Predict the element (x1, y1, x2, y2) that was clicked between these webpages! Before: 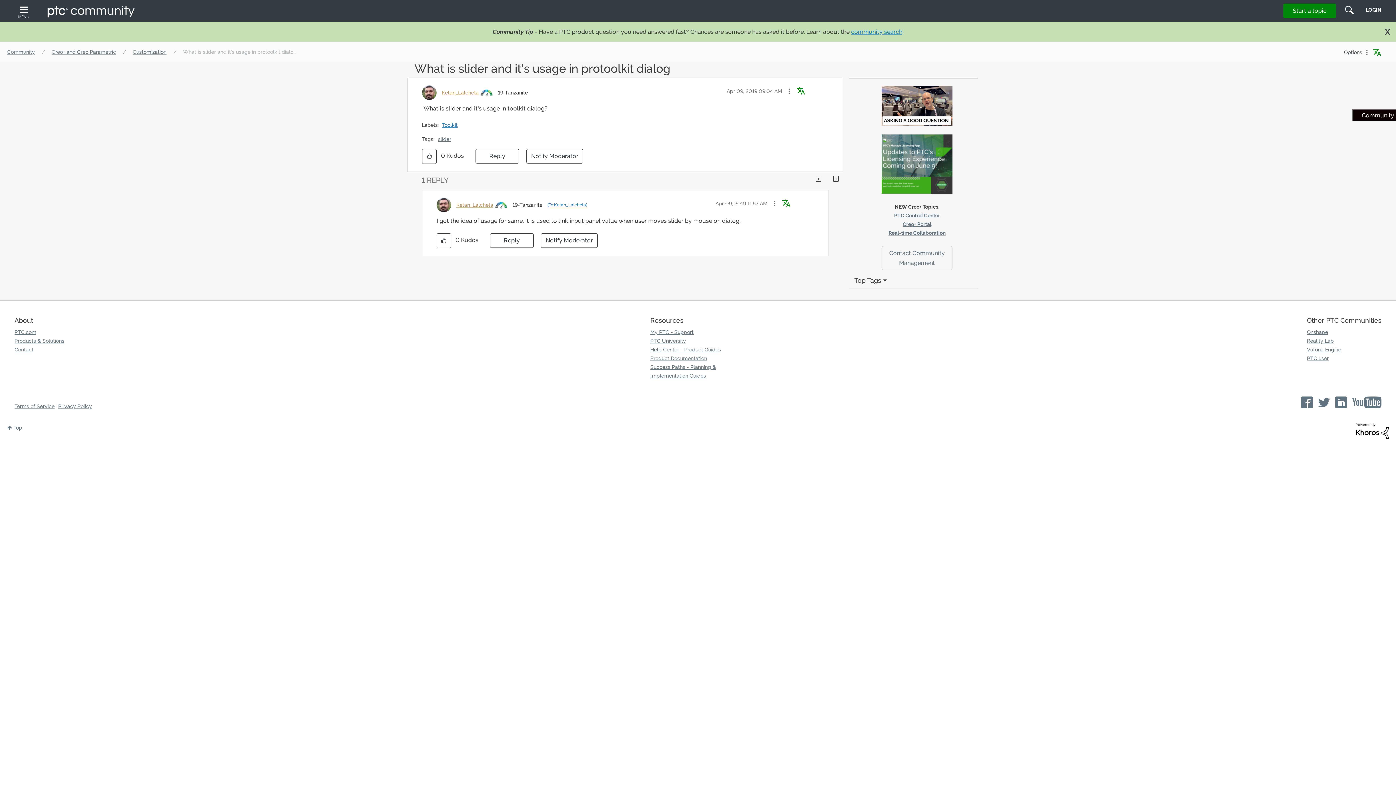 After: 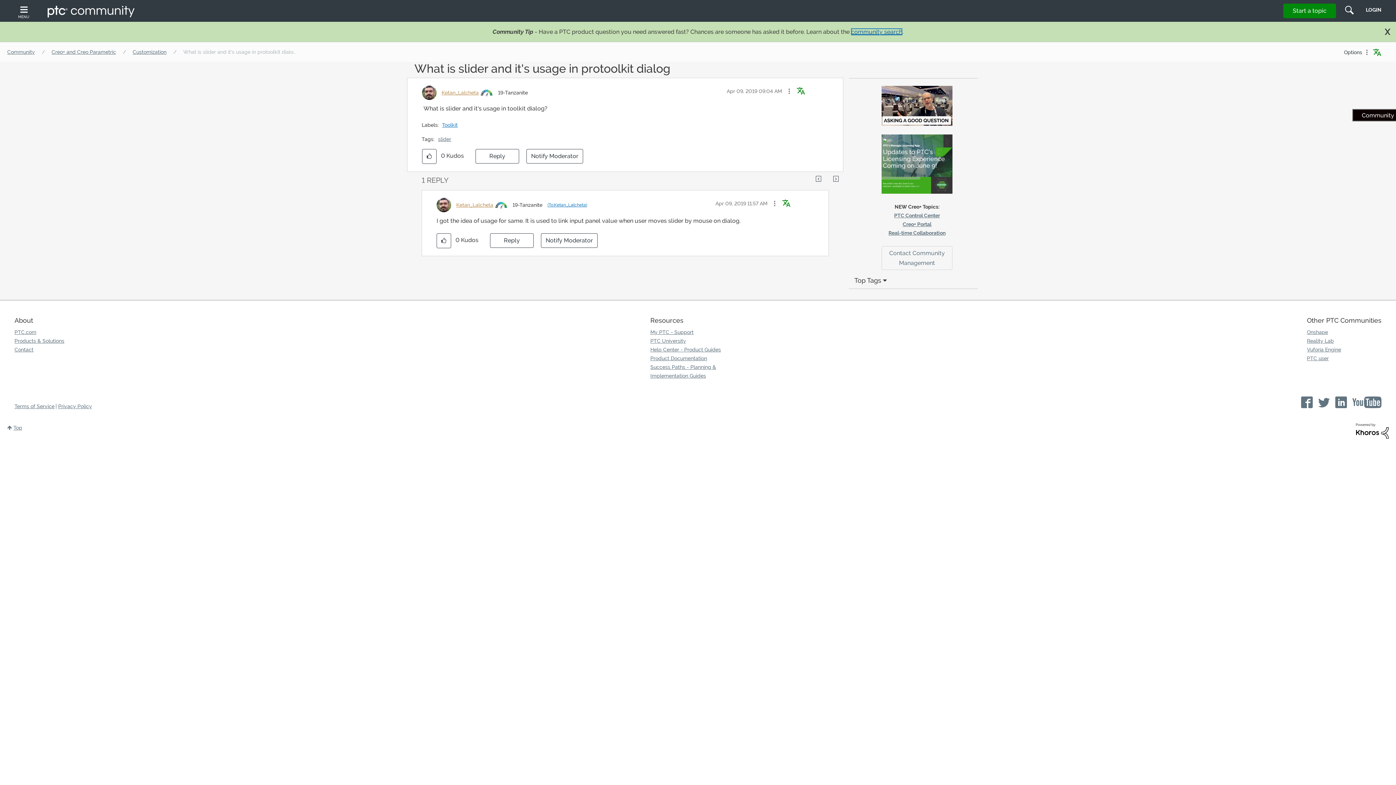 Action: bbox: (851, 28, 902, 35) label: community search